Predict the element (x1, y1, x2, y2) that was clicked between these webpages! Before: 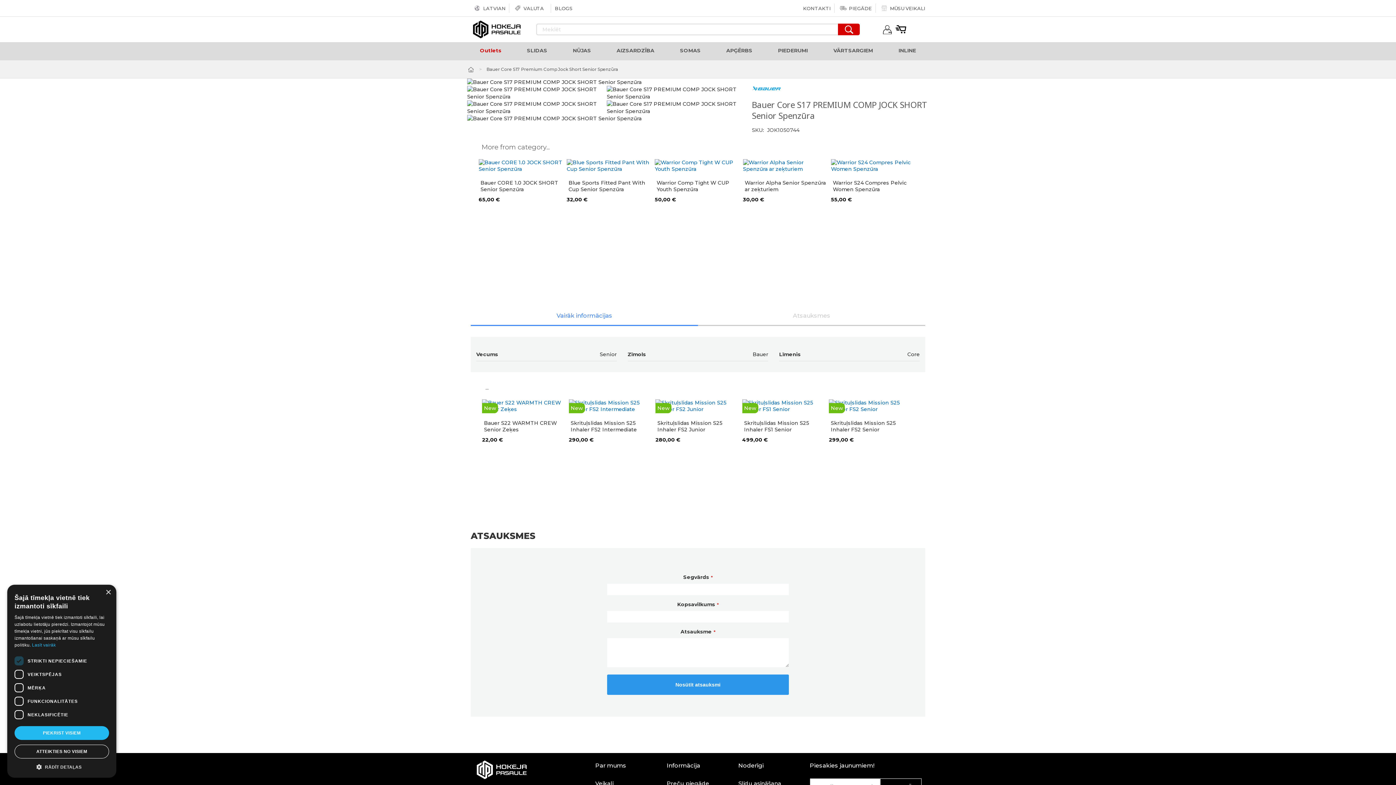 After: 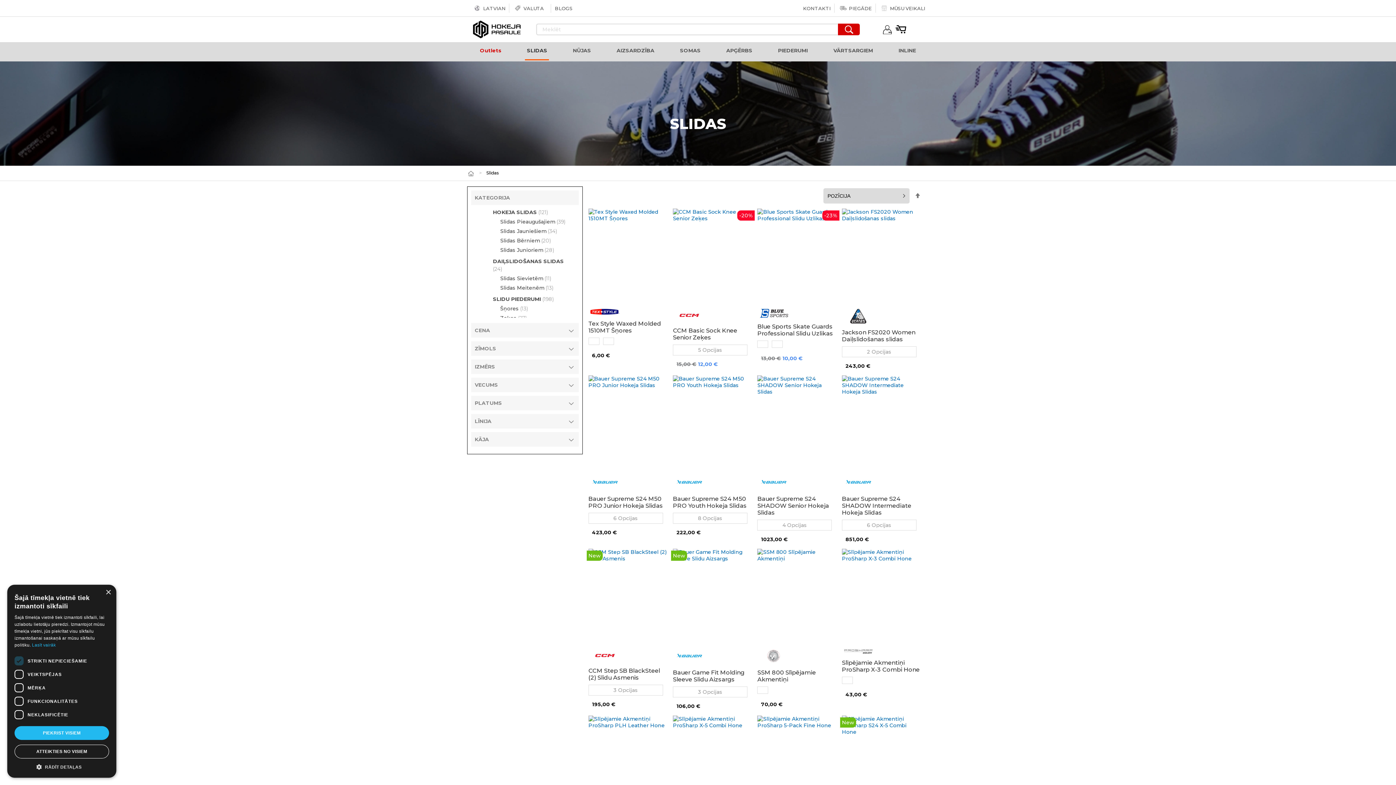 Action: bbox: (525, 42, 549, 59) label: SLIDAS